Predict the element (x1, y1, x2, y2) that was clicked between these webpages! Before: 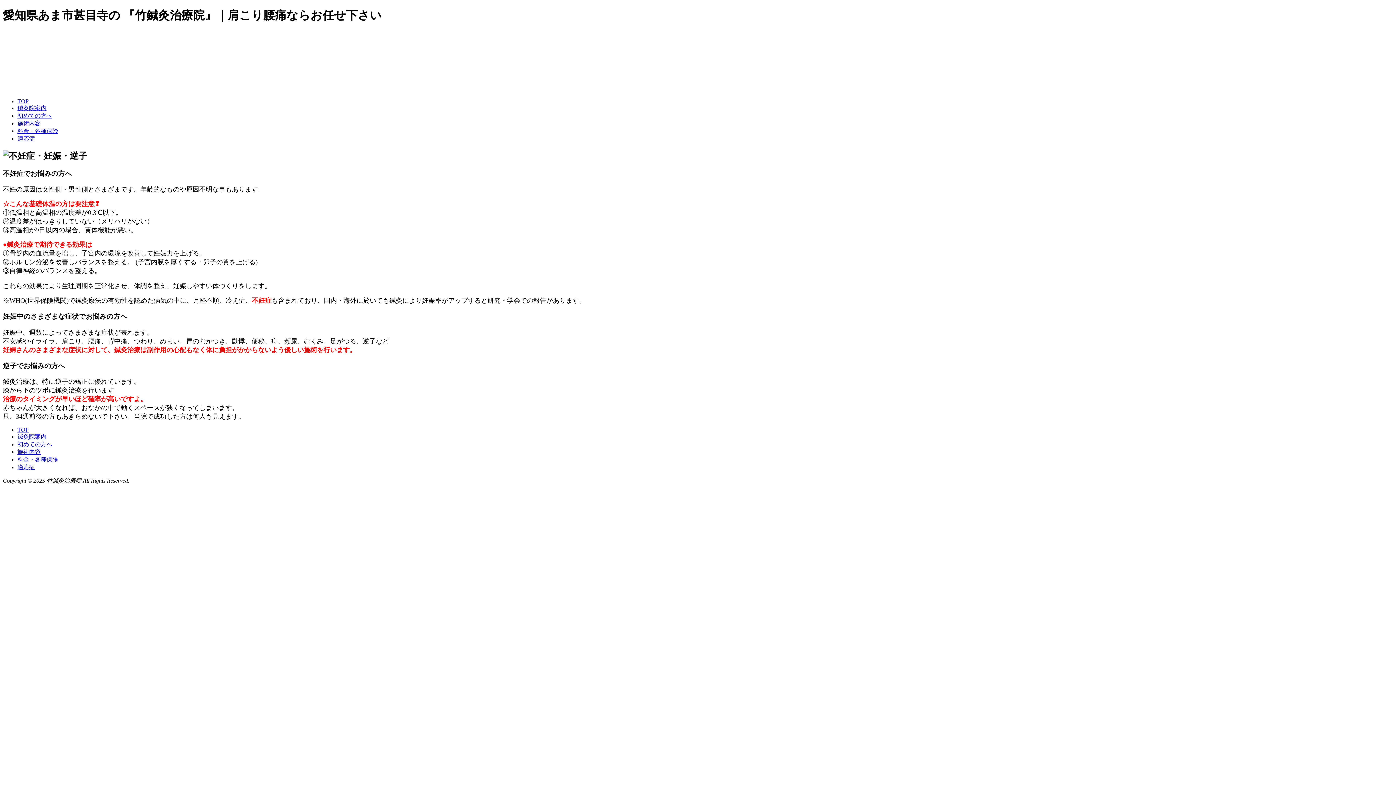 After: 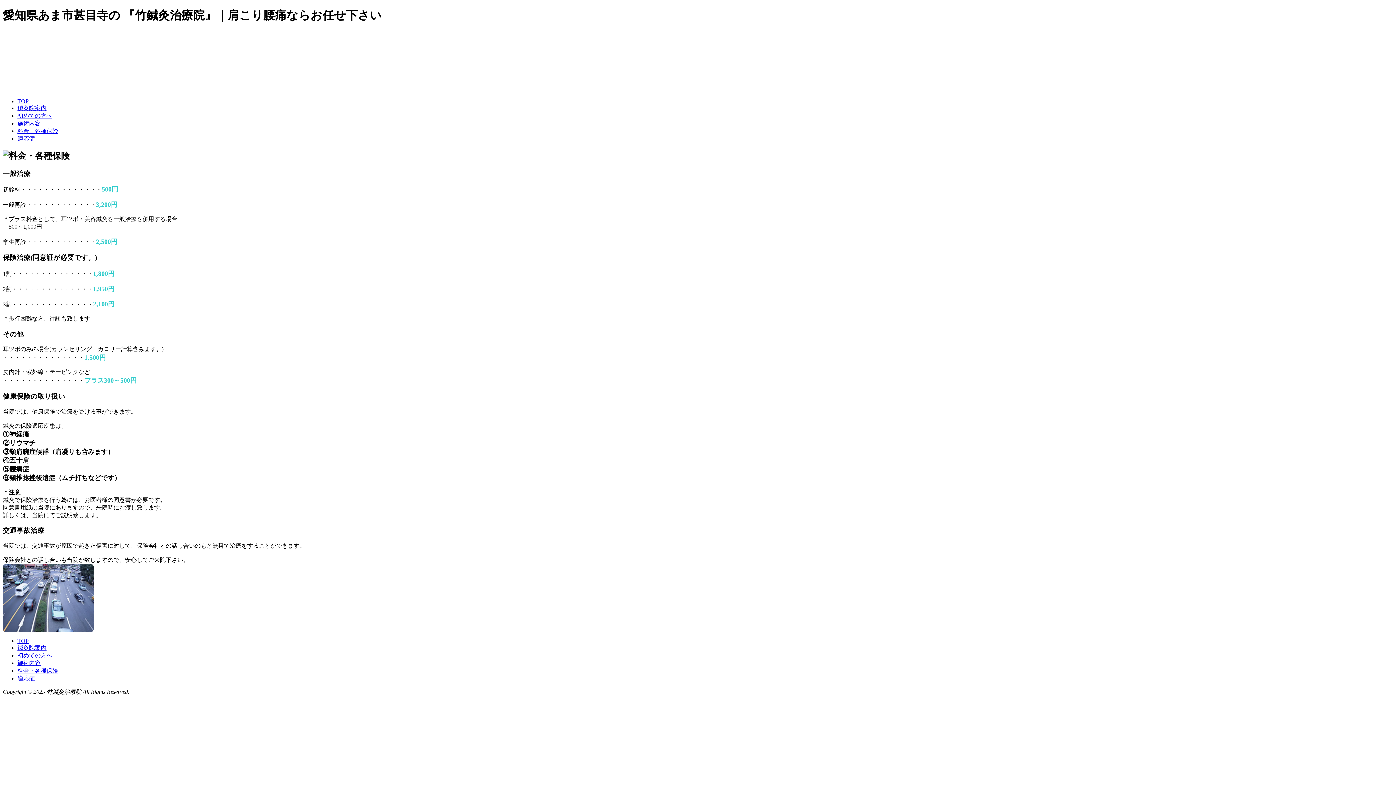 Action: label: 料金・各種保険 bbox: (17, 456, 58, 463)